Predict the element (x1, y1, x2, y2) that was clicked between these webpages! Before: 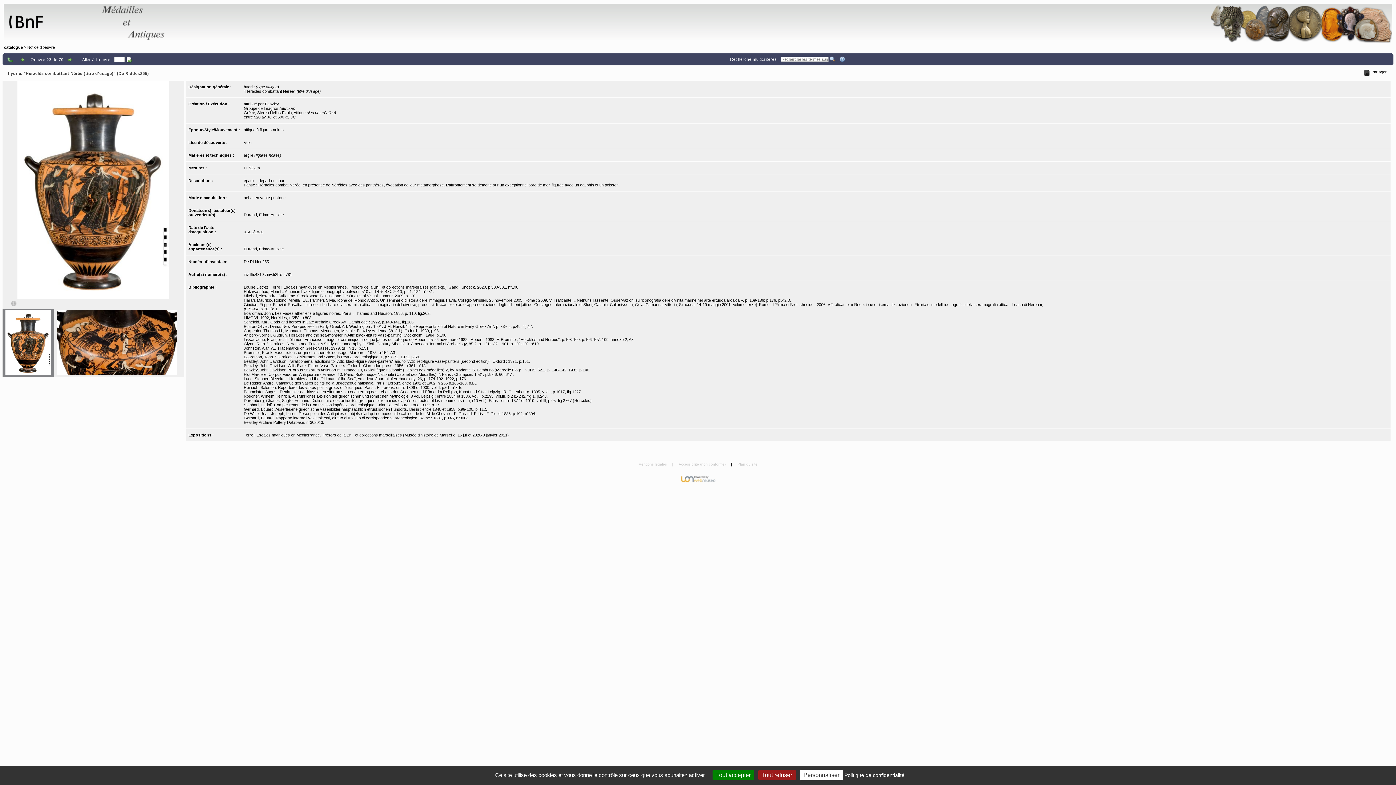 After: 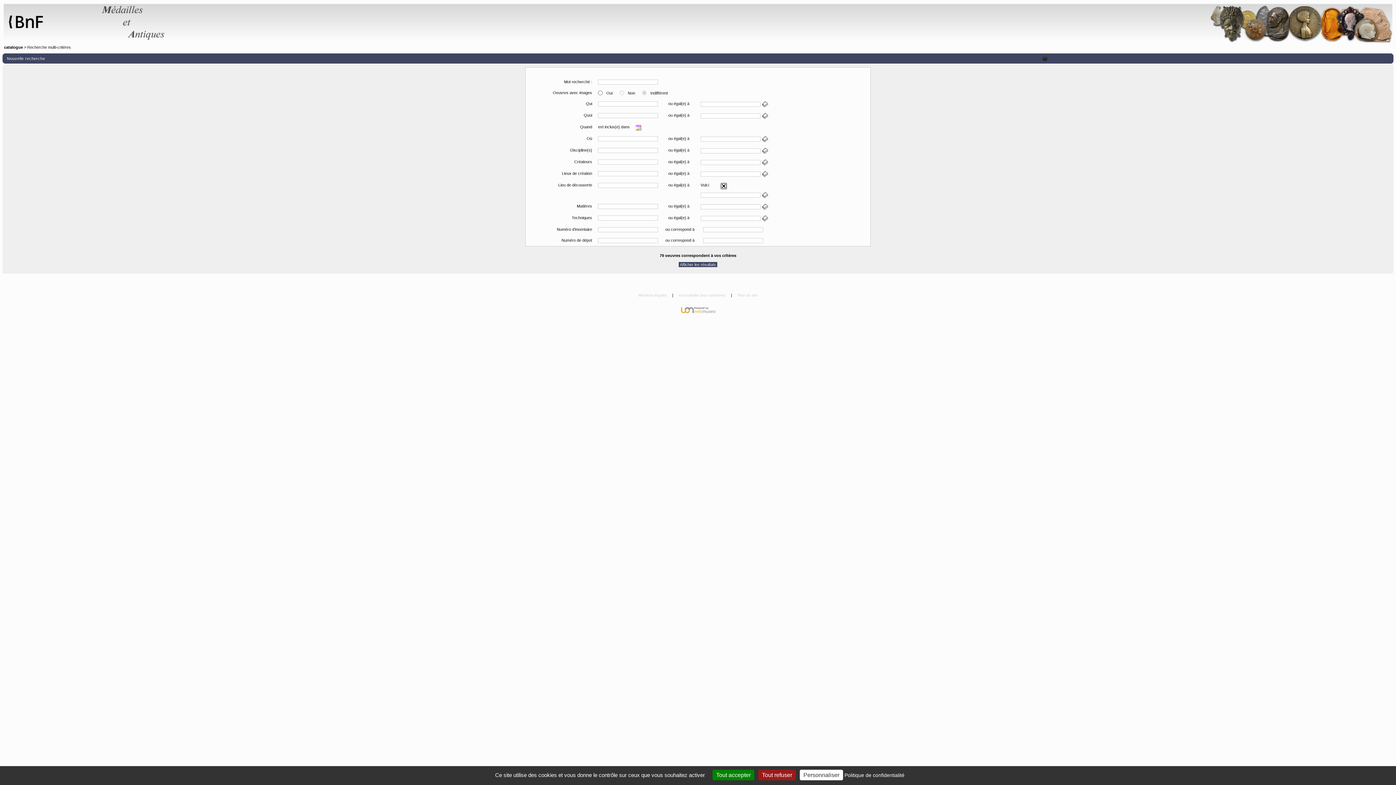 Action: bbox: (730, 57, 777, 61) label: Recherche multicritères